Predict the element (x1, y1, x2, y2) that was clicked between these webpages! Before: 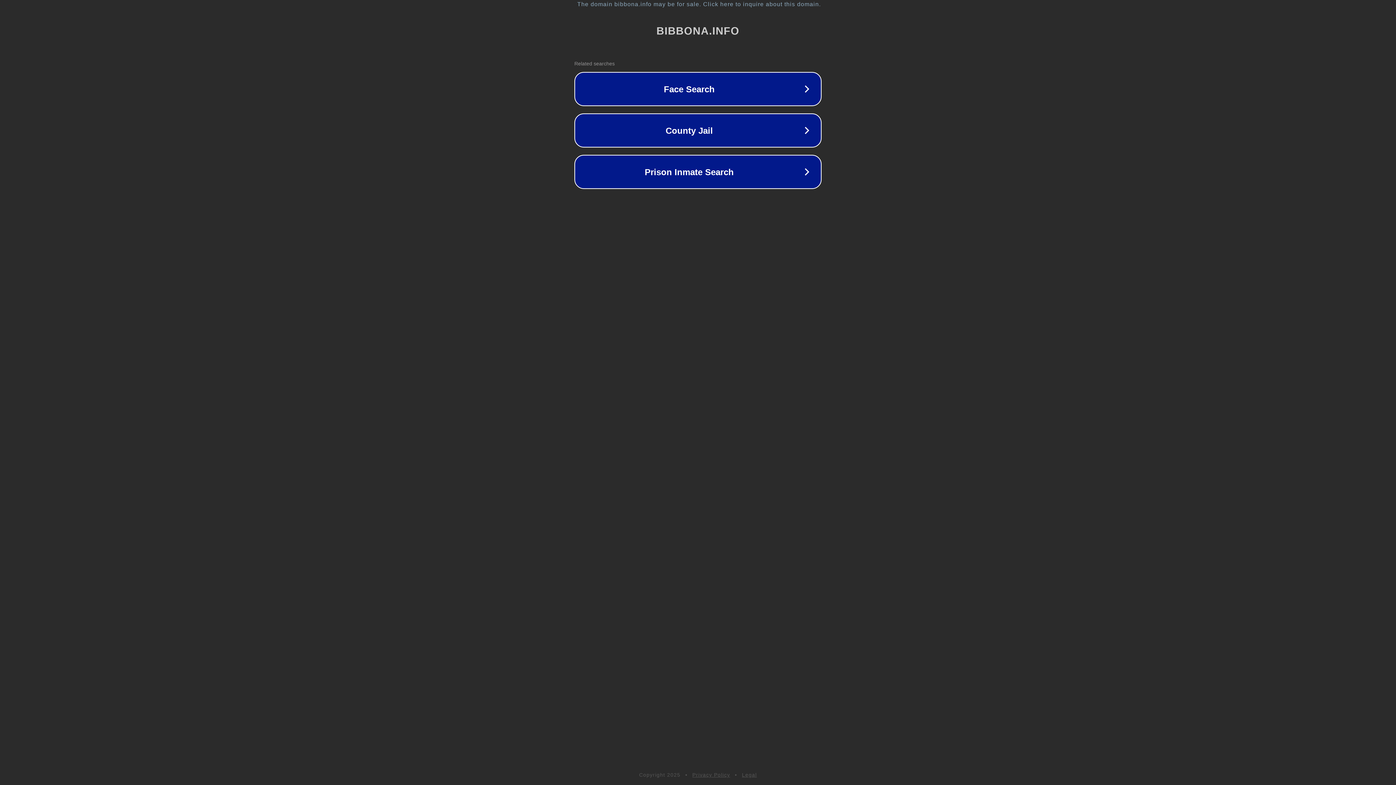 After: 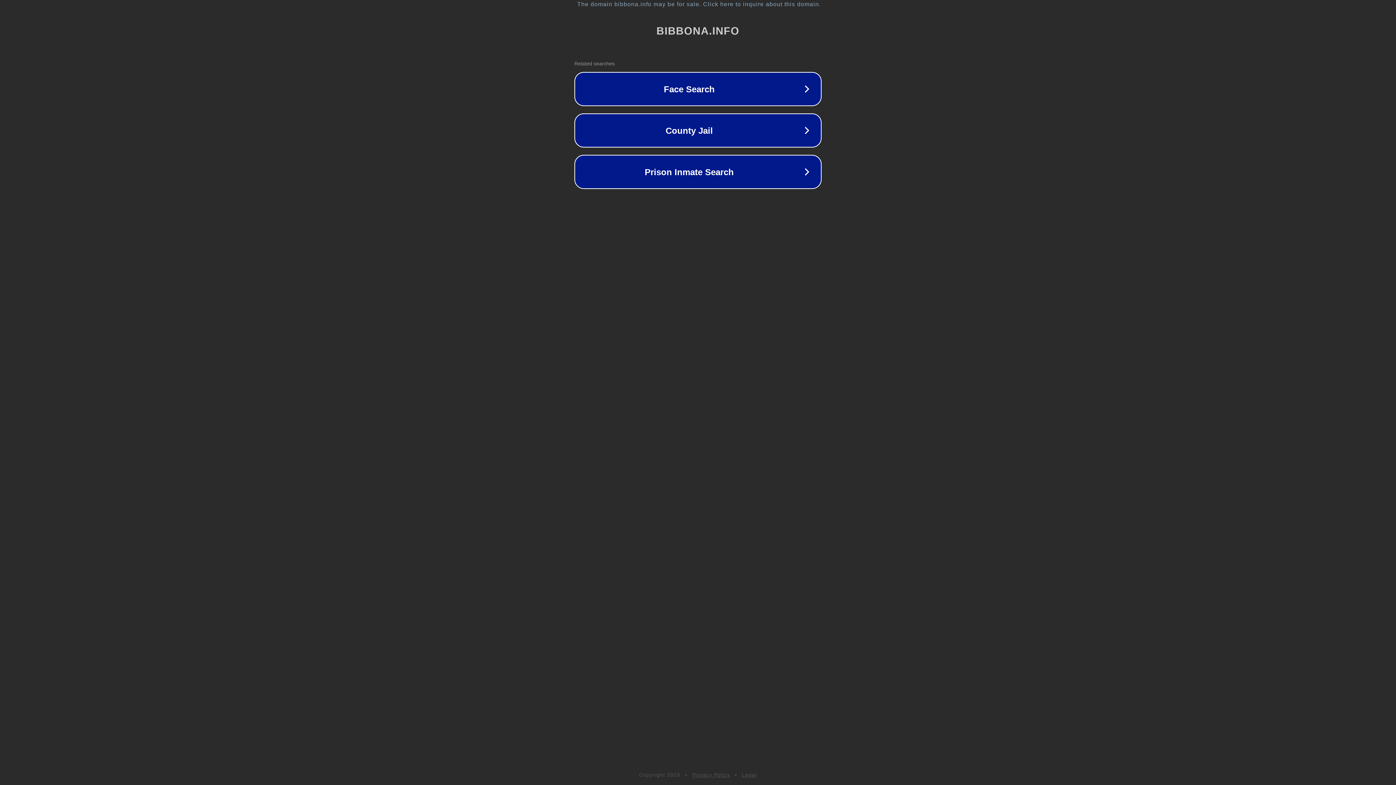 Action: bbox: (692, 772, 730, 778) label: Privacy Policy